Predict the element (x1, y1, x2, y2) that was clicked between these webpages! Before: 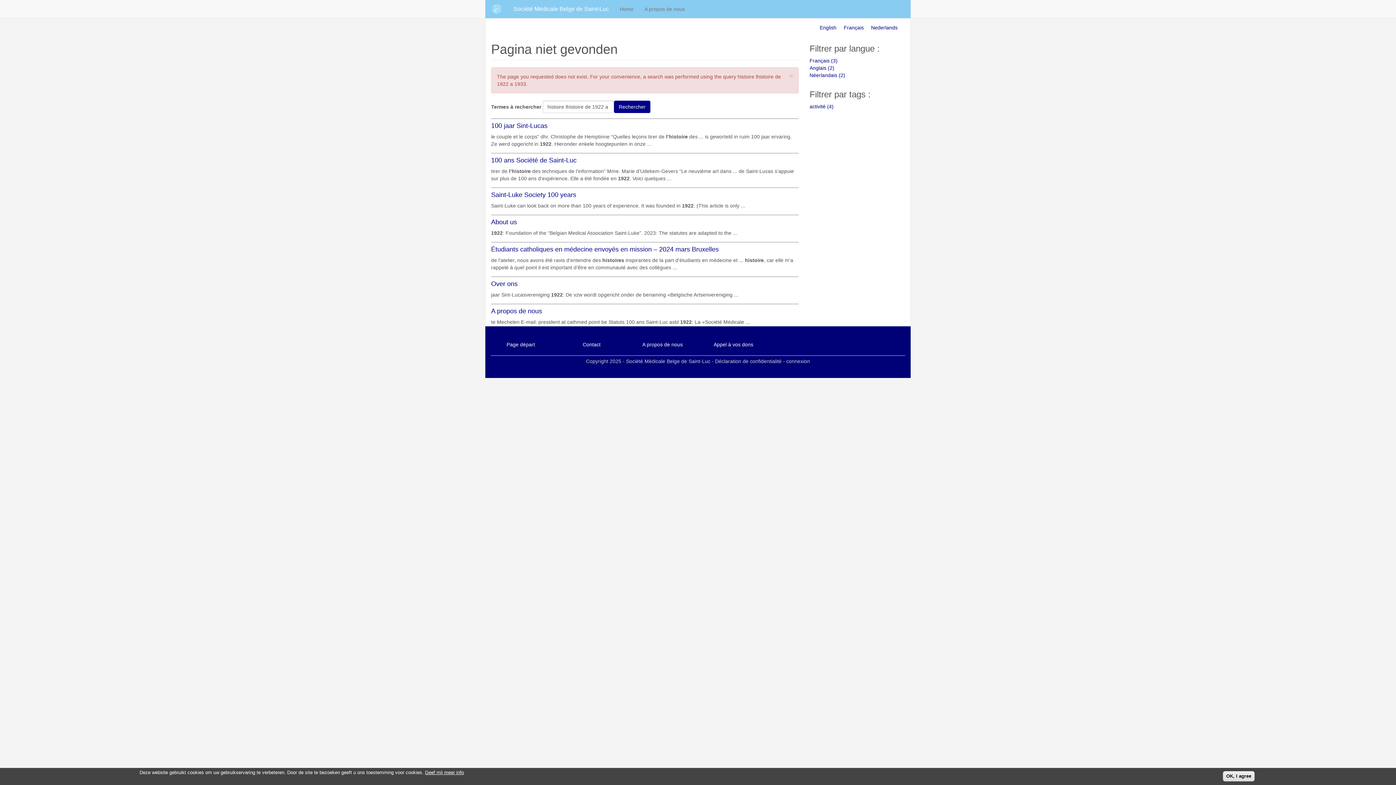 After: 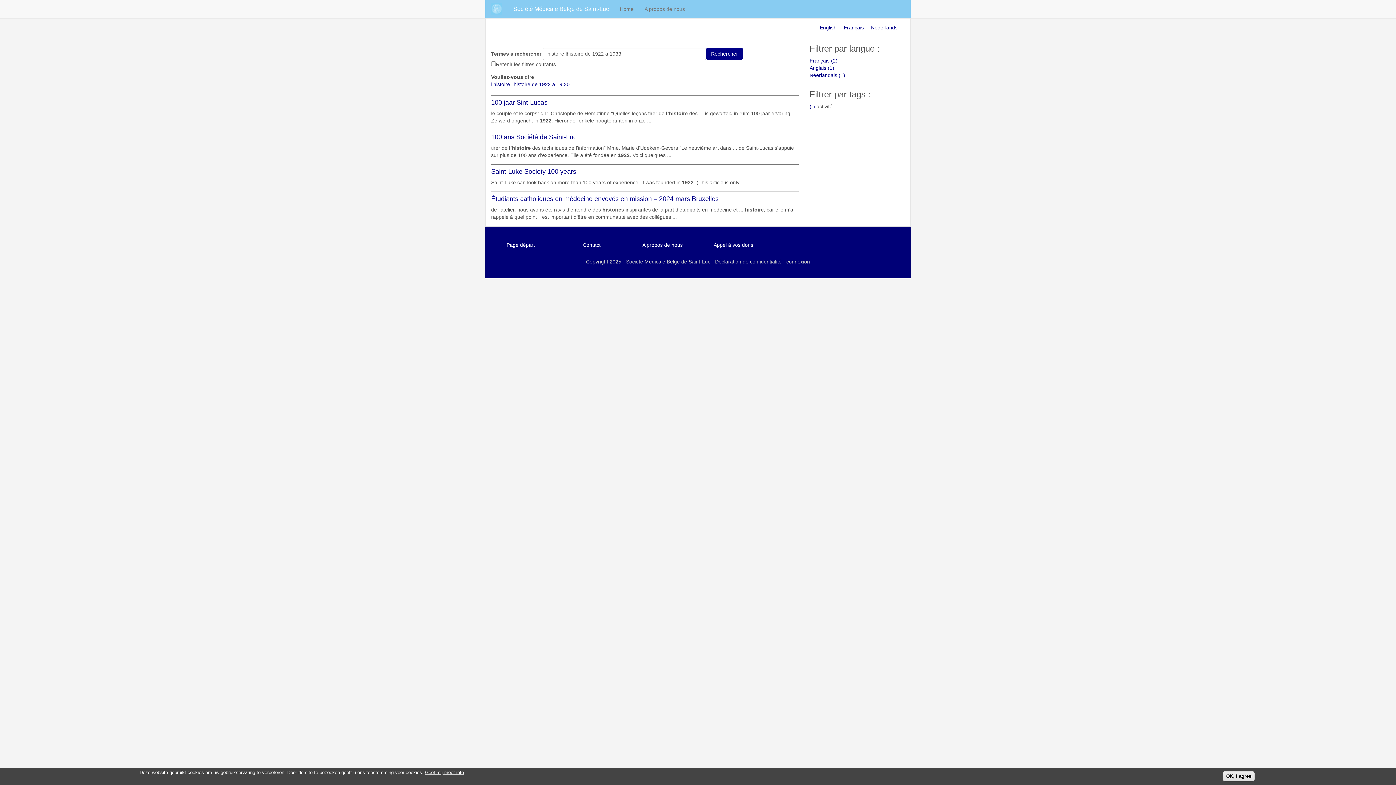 Action: label: activité (4)
Apply activité filter bbox: (809, 103, 833, 109)